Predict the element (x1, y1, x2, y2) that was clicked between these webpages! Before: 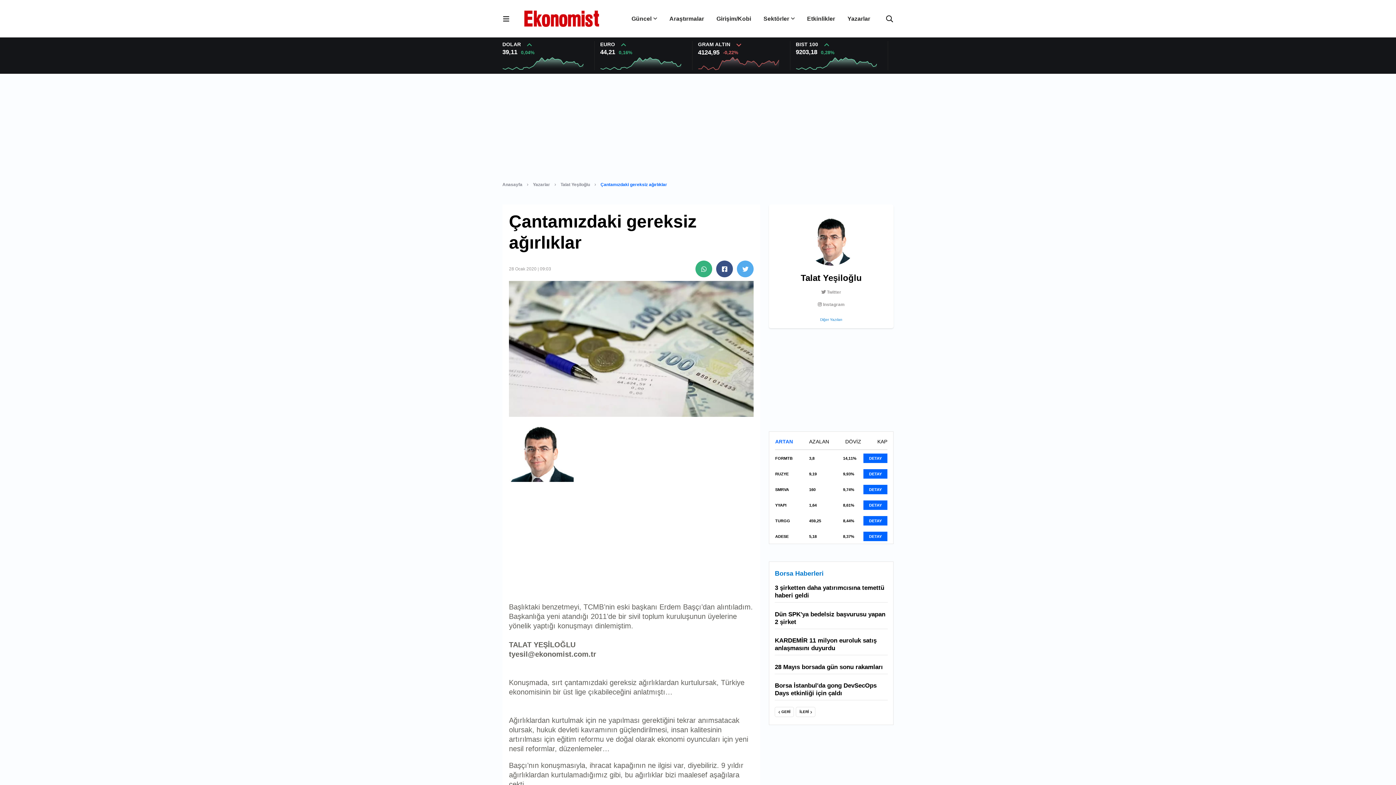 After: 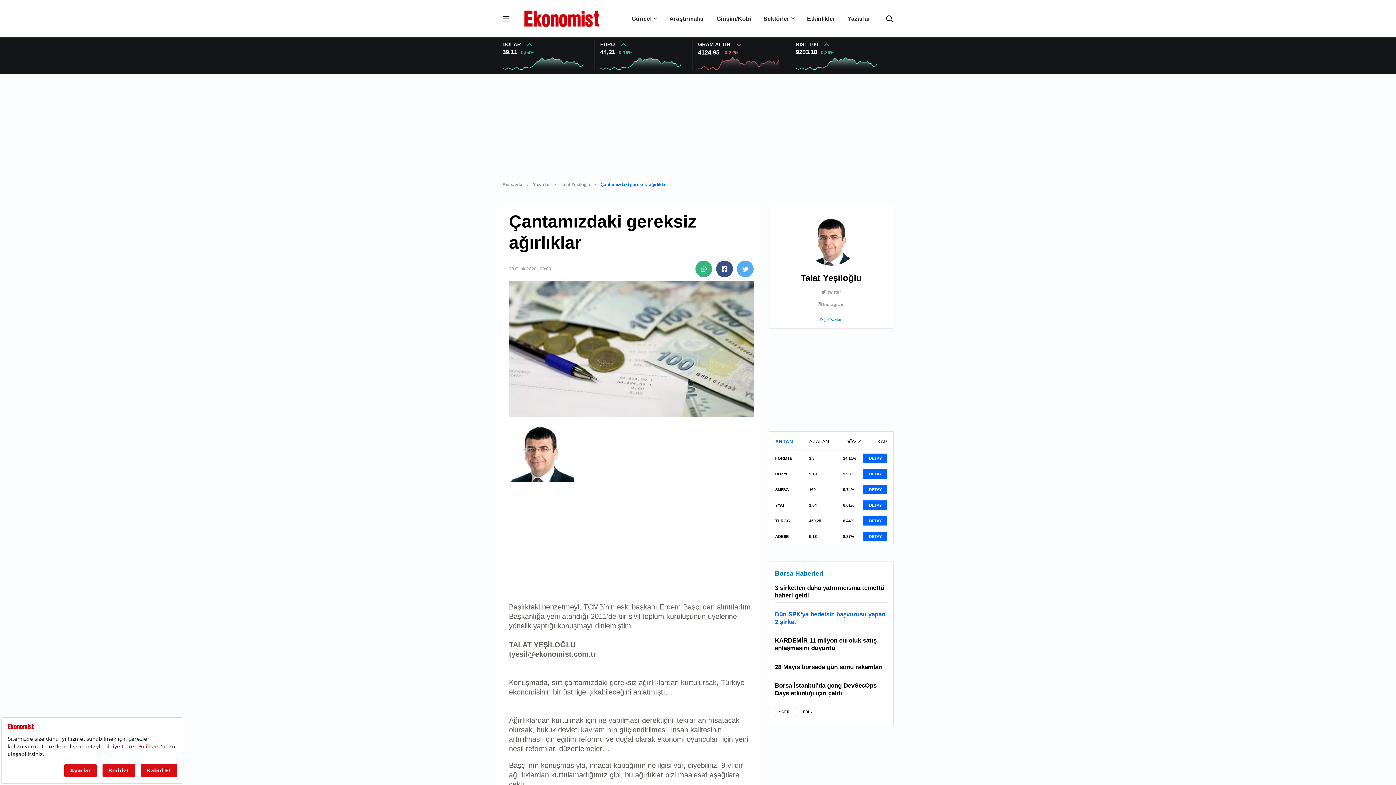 Action: bbox: (775, 610, 888, 629) label: Dün SPK'ya bedelsiz başvurusu yapan 2 şirket